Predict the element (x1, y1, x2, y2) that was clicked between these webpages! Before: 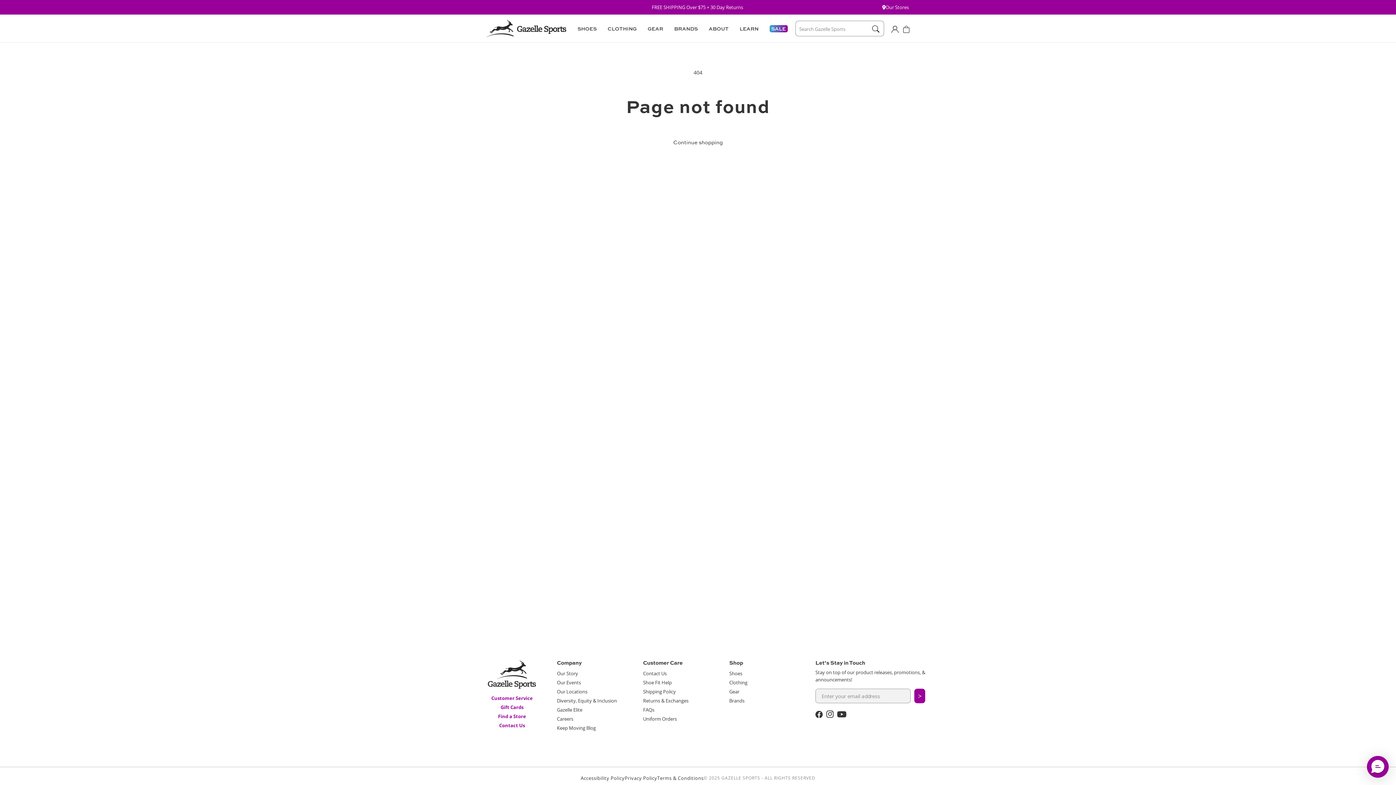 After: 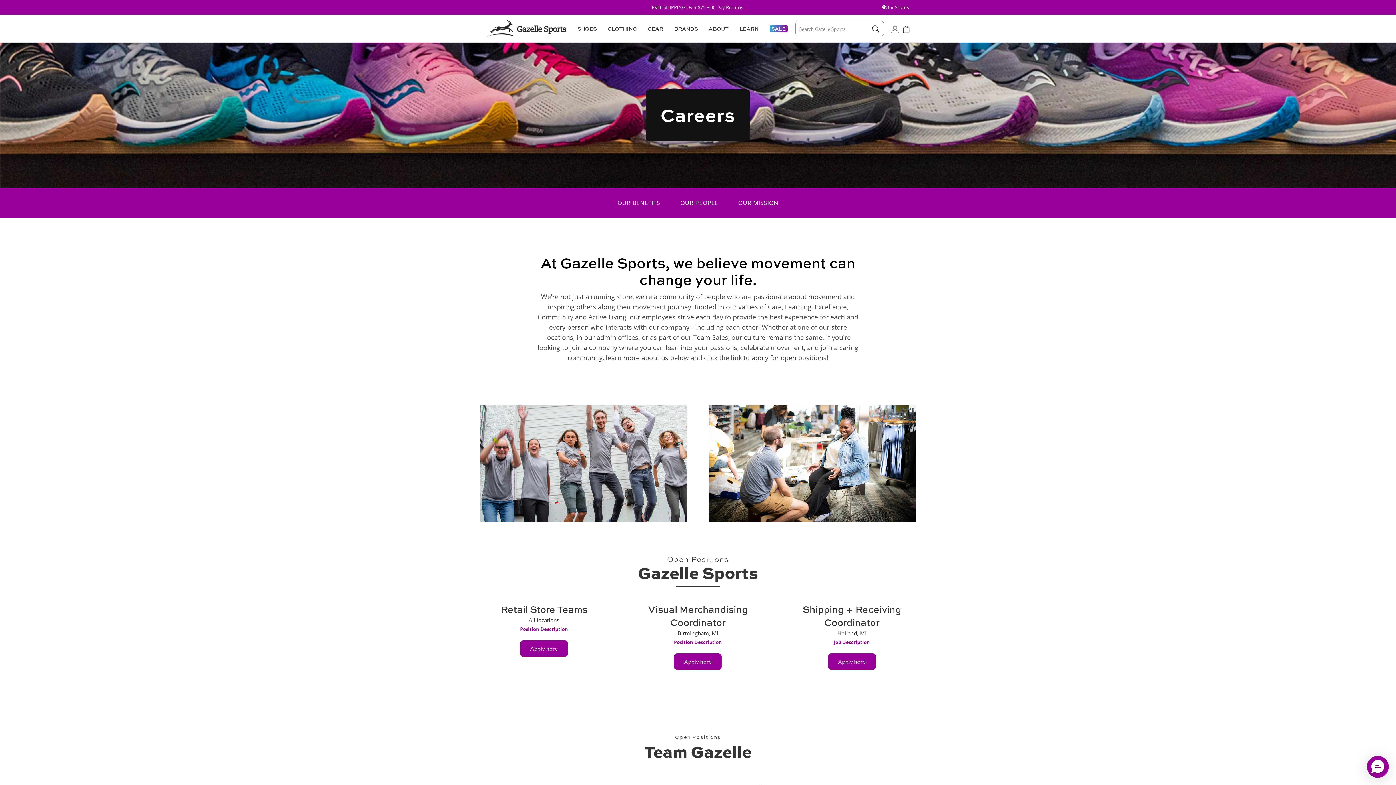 Action: label: Careers bbox: (557, 716, 573, 722)